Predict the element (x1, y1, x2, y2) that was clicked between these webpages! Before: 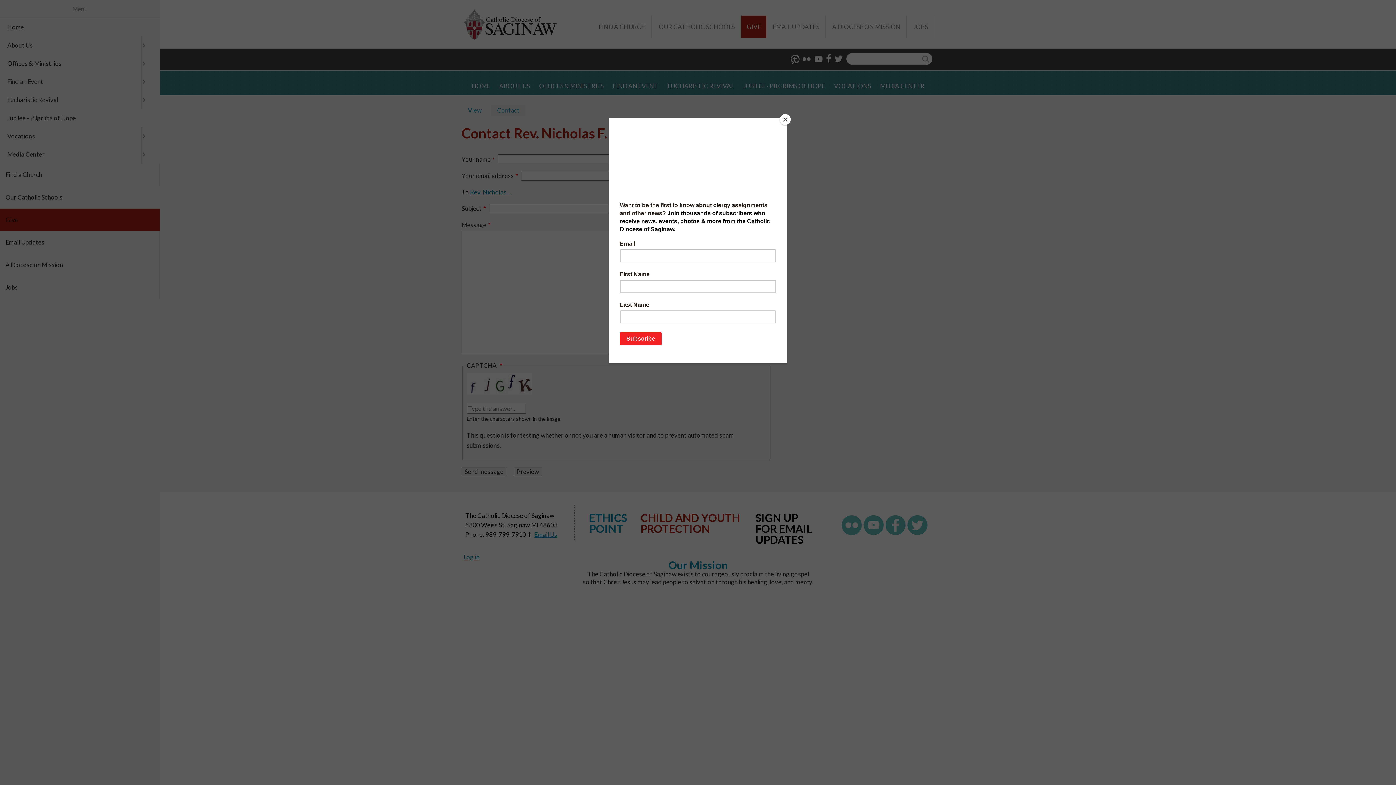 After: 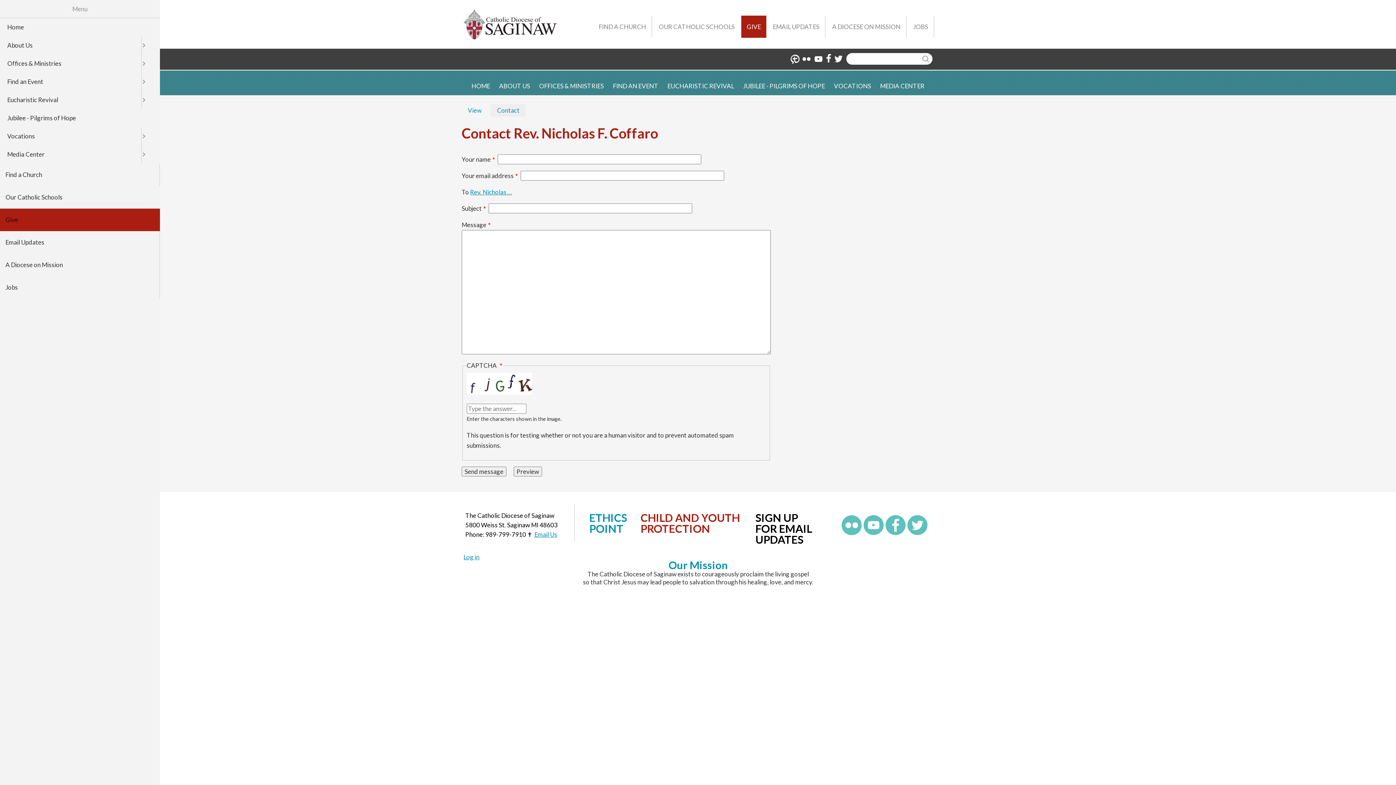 Action: label: Close bbox: (780, 114, 790, 125)